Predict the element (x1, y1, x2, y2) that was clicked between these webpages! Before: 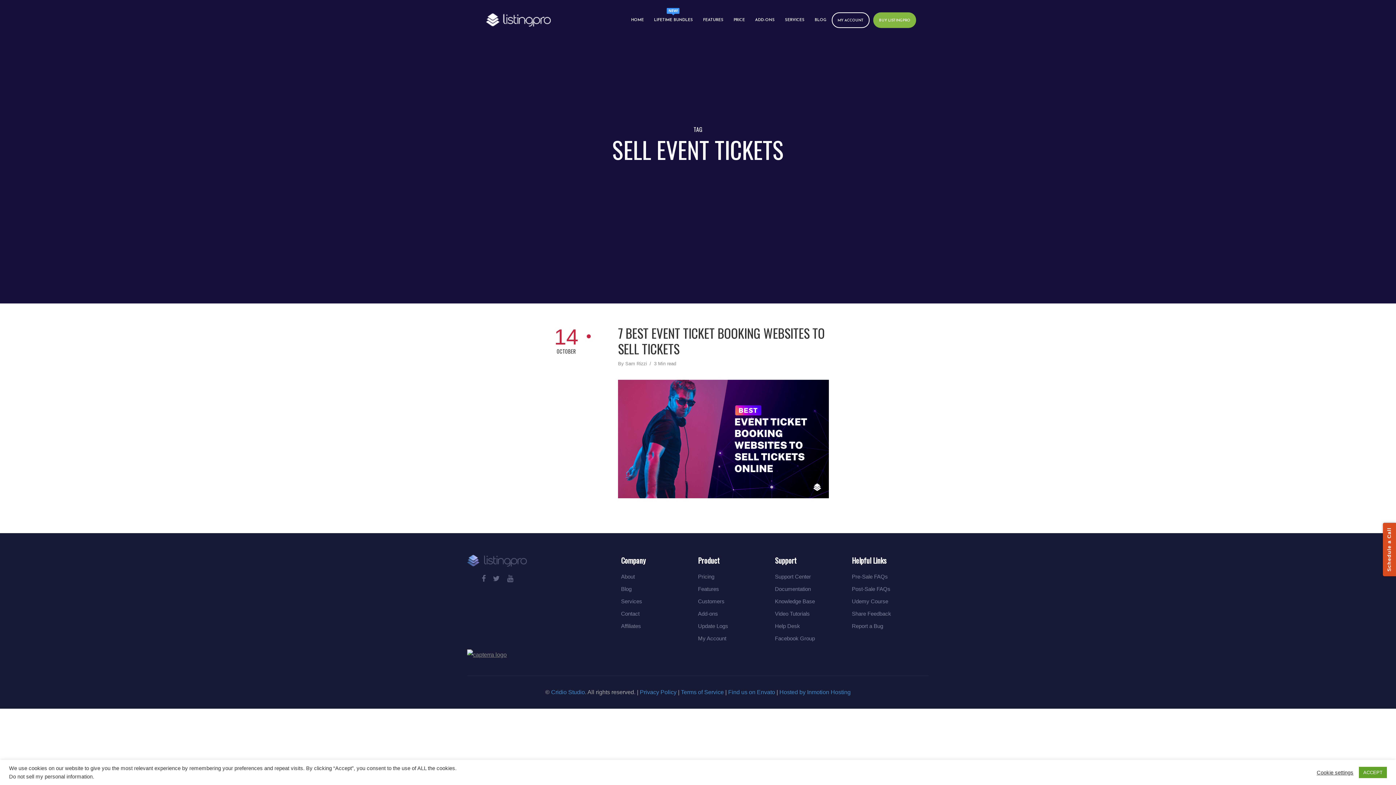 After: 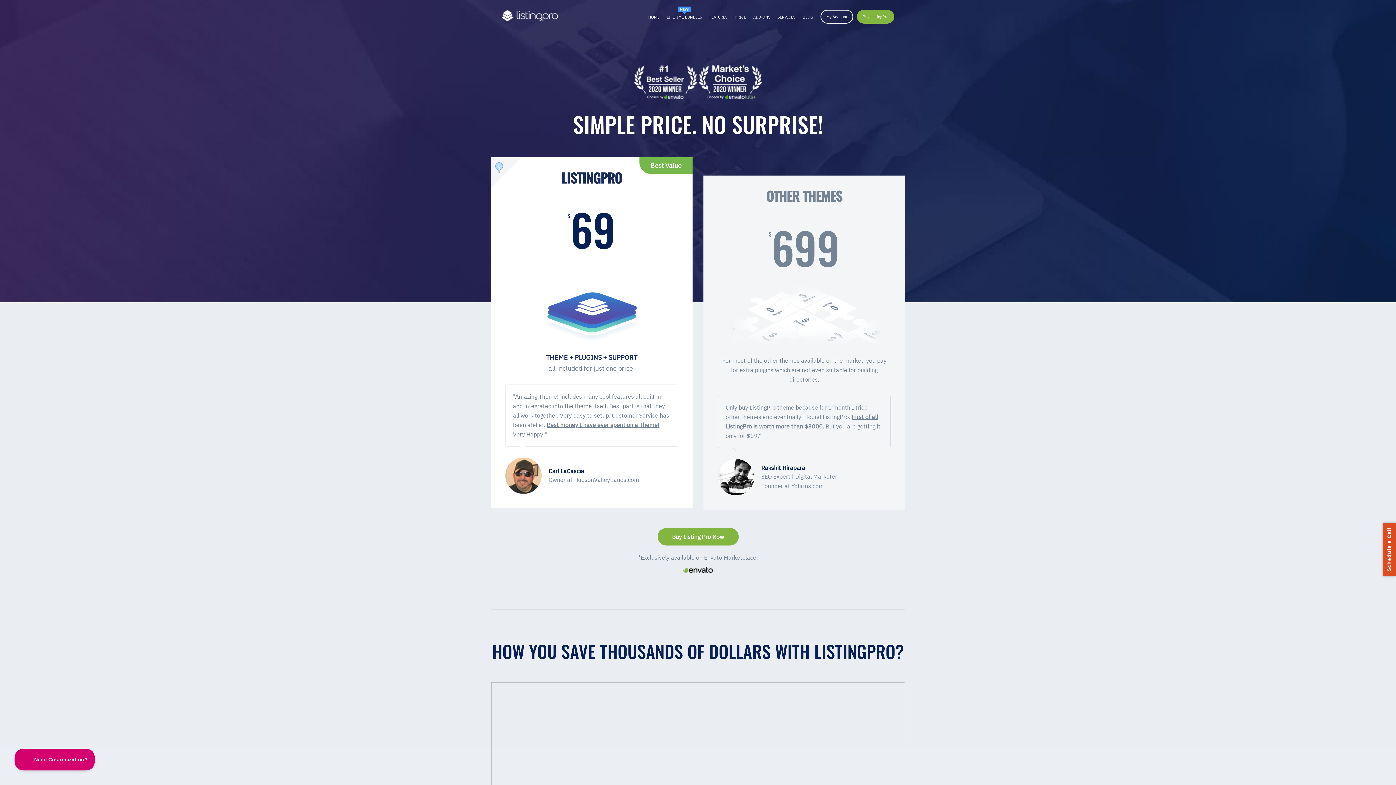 Action: label: Pricing bbox: (698, 572, 714, 582)